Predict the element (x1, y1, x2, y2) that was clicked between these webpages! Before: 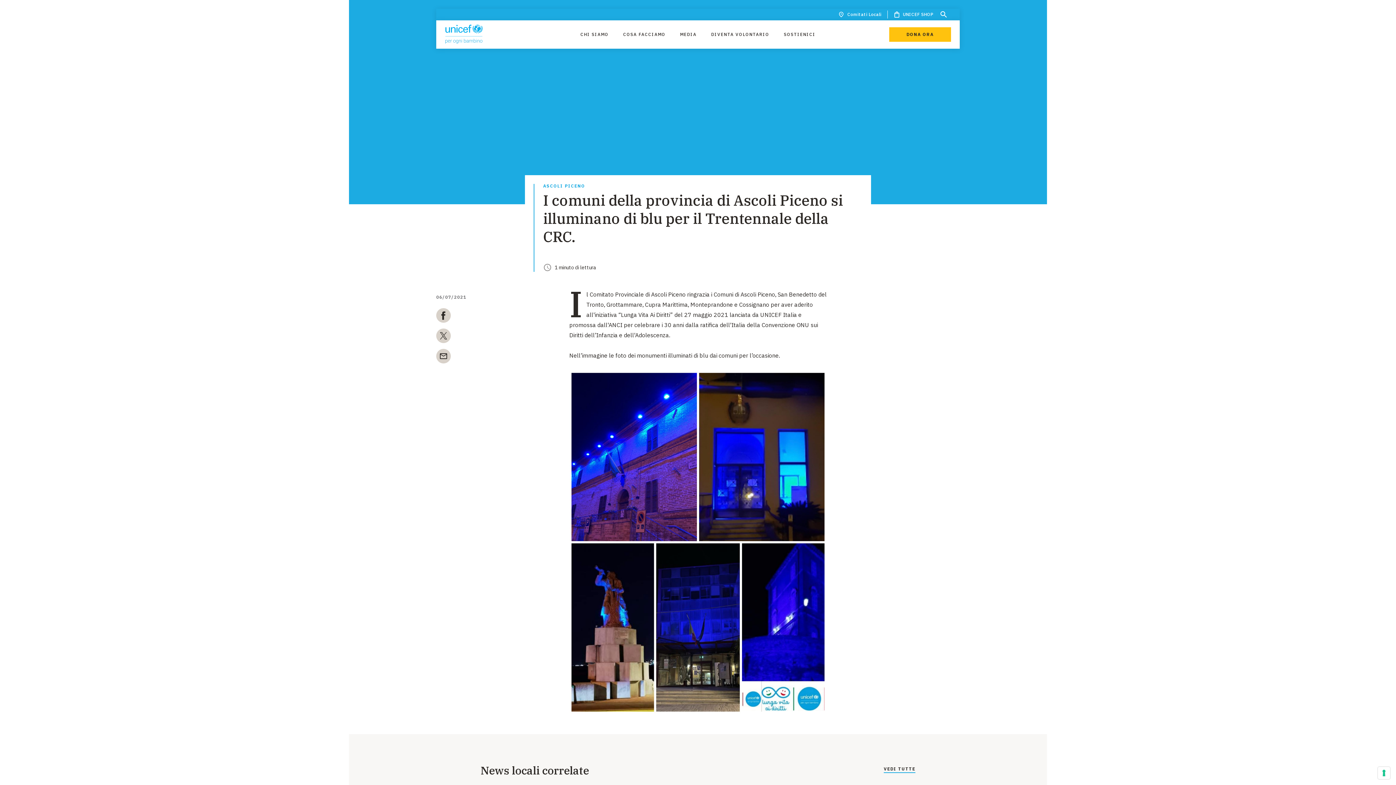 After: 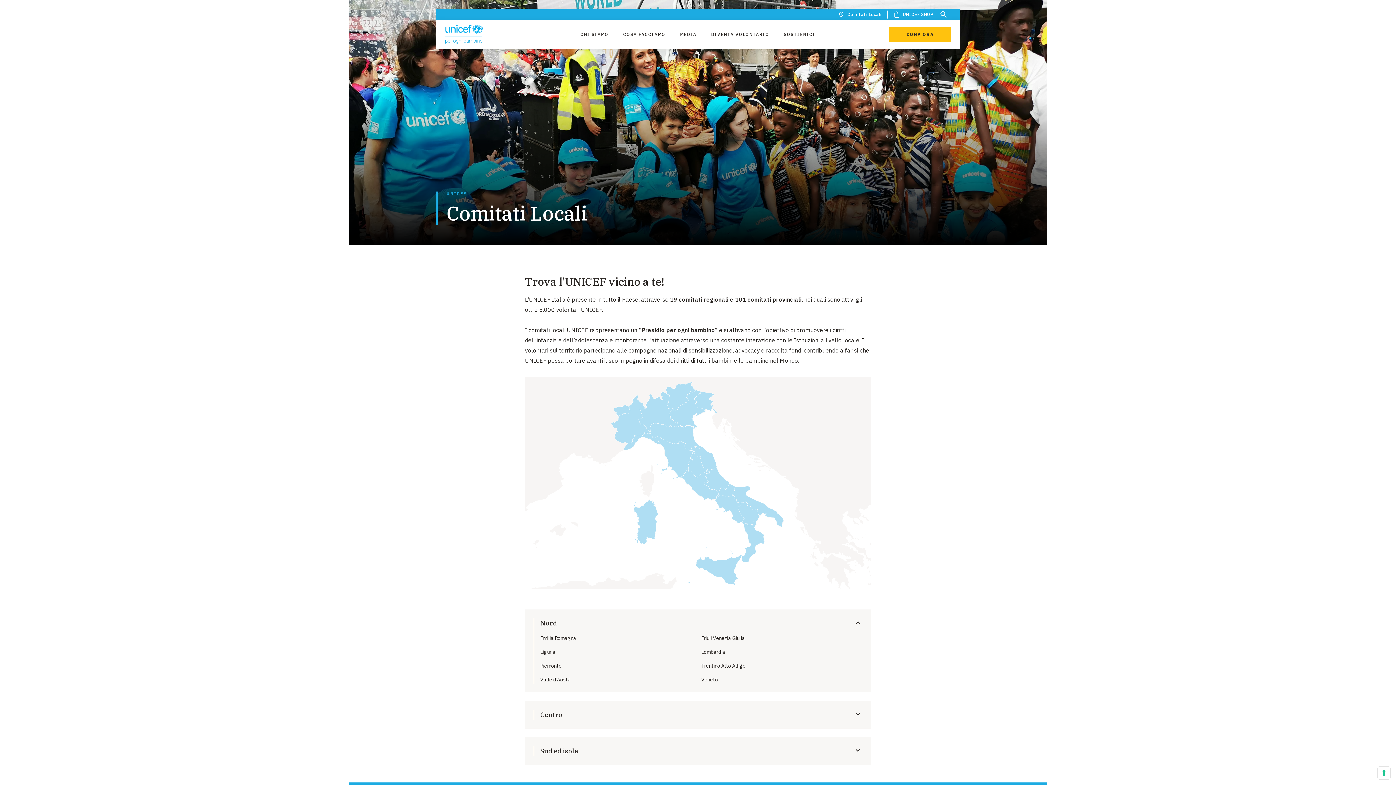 Action: bbox: (838, 10, 881, 18) label: Comitati Locali